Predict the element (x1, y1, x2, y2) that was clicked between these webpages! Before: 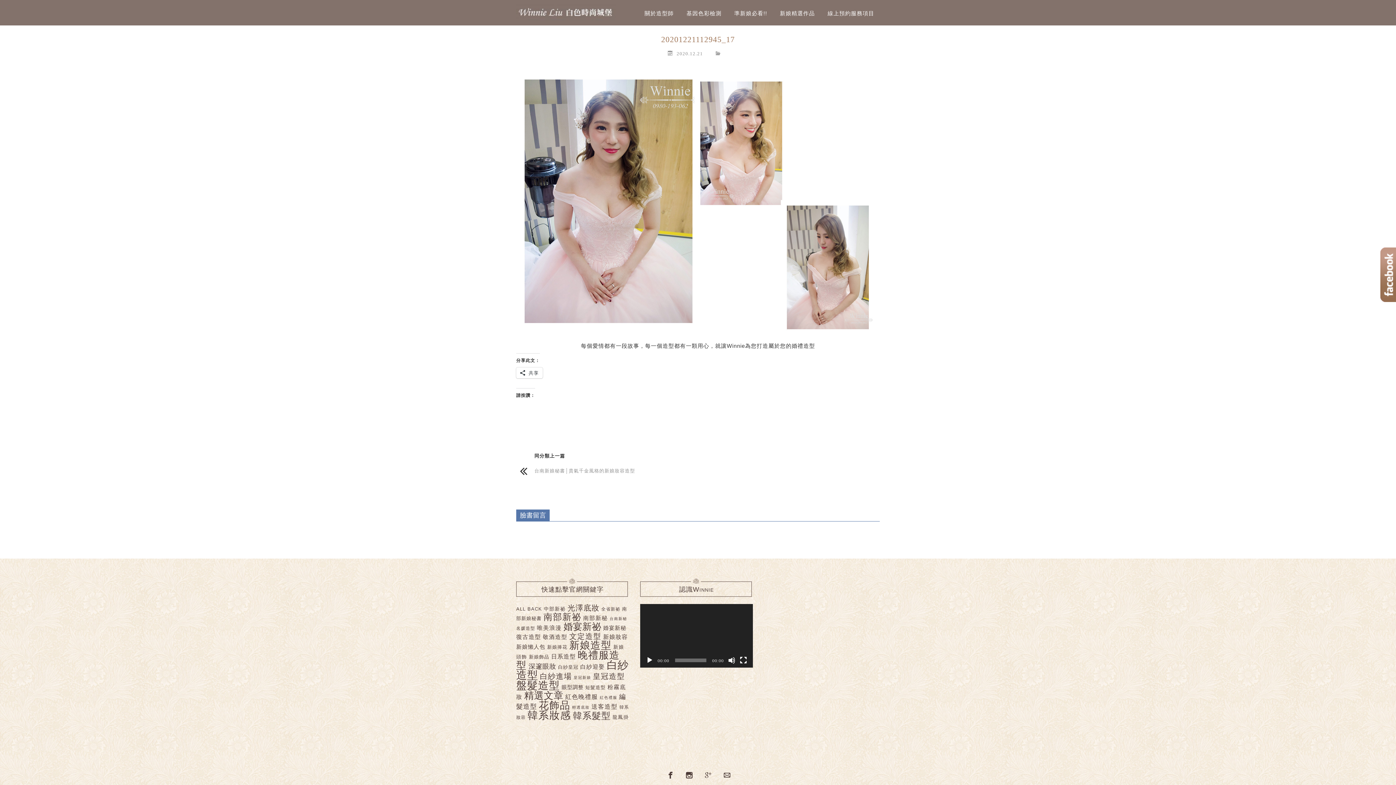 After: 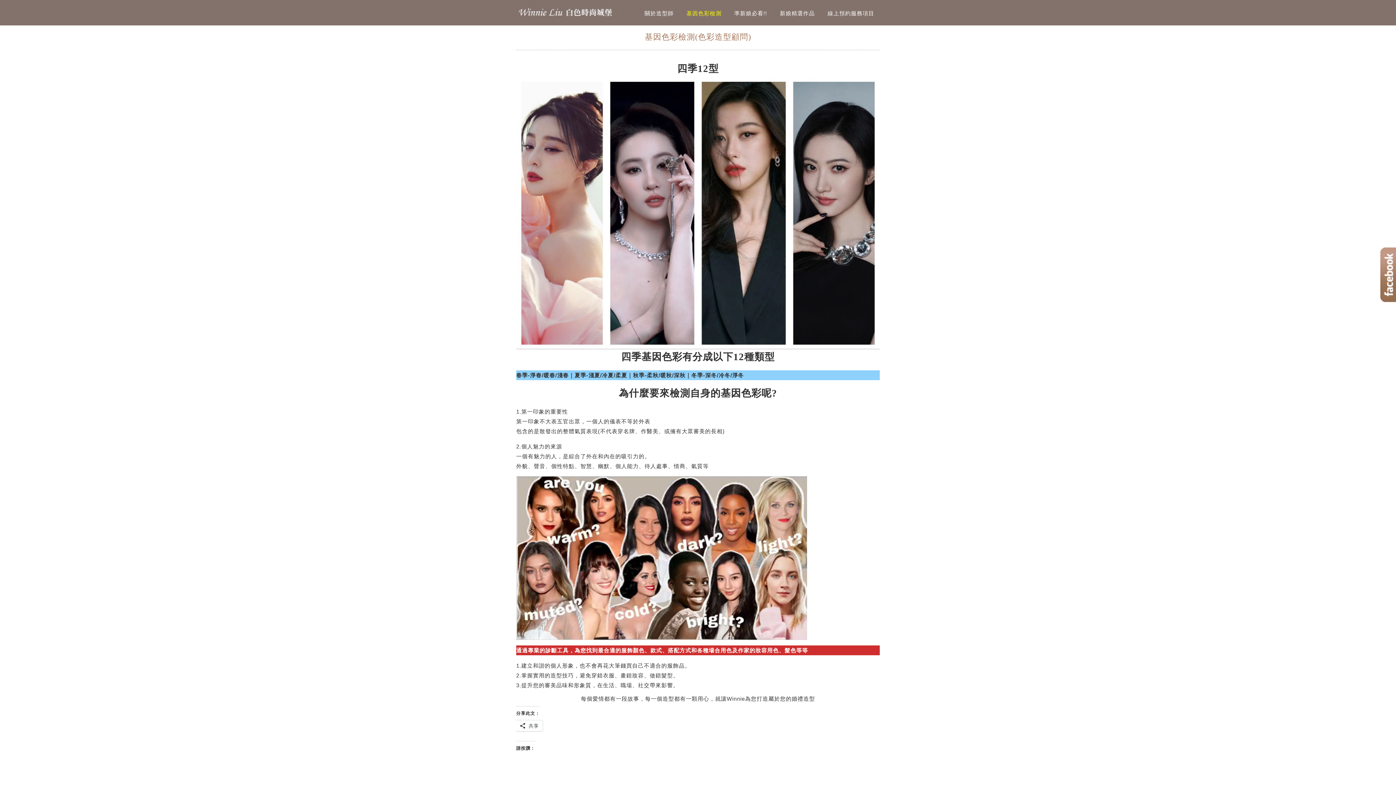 Action: bbox: (681, 8, 727, 18) label: 基因色彩檢測